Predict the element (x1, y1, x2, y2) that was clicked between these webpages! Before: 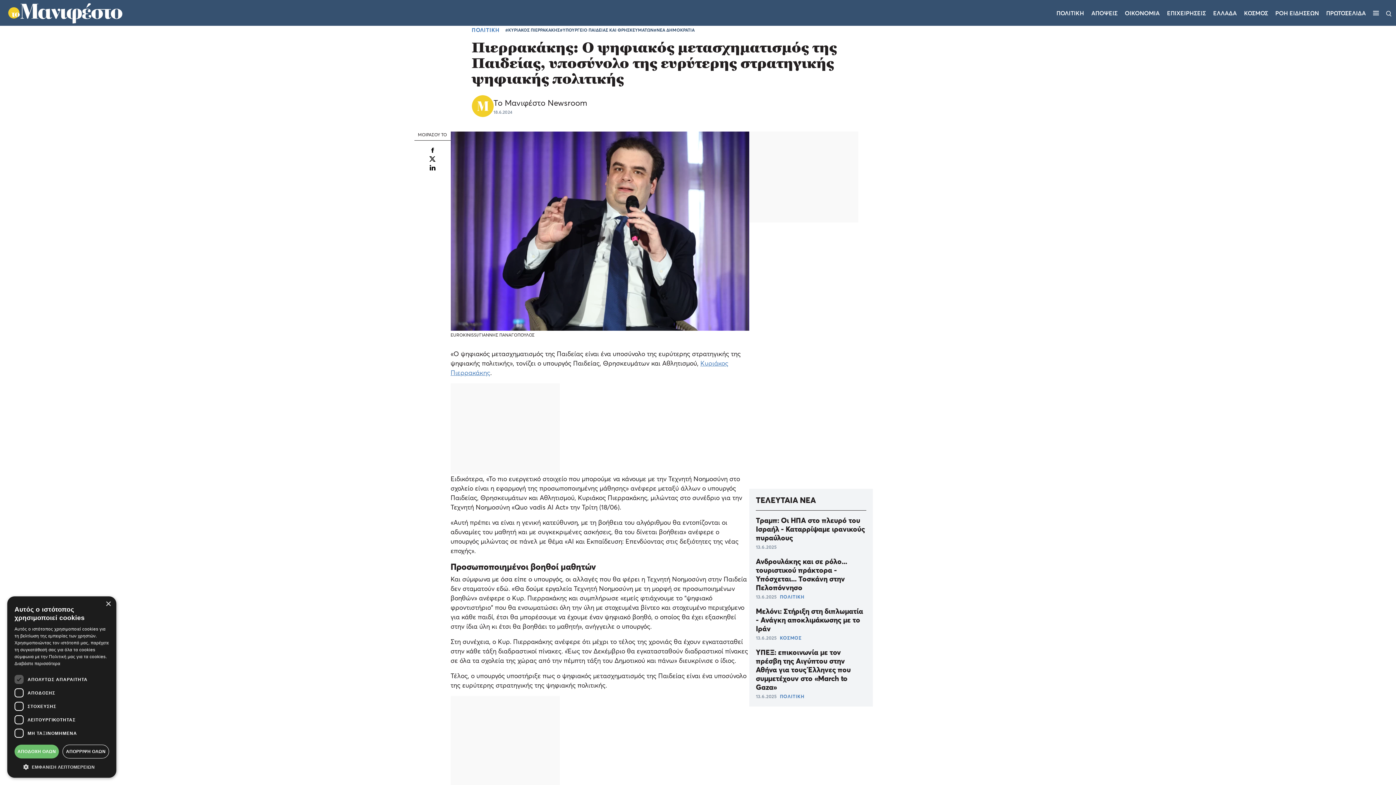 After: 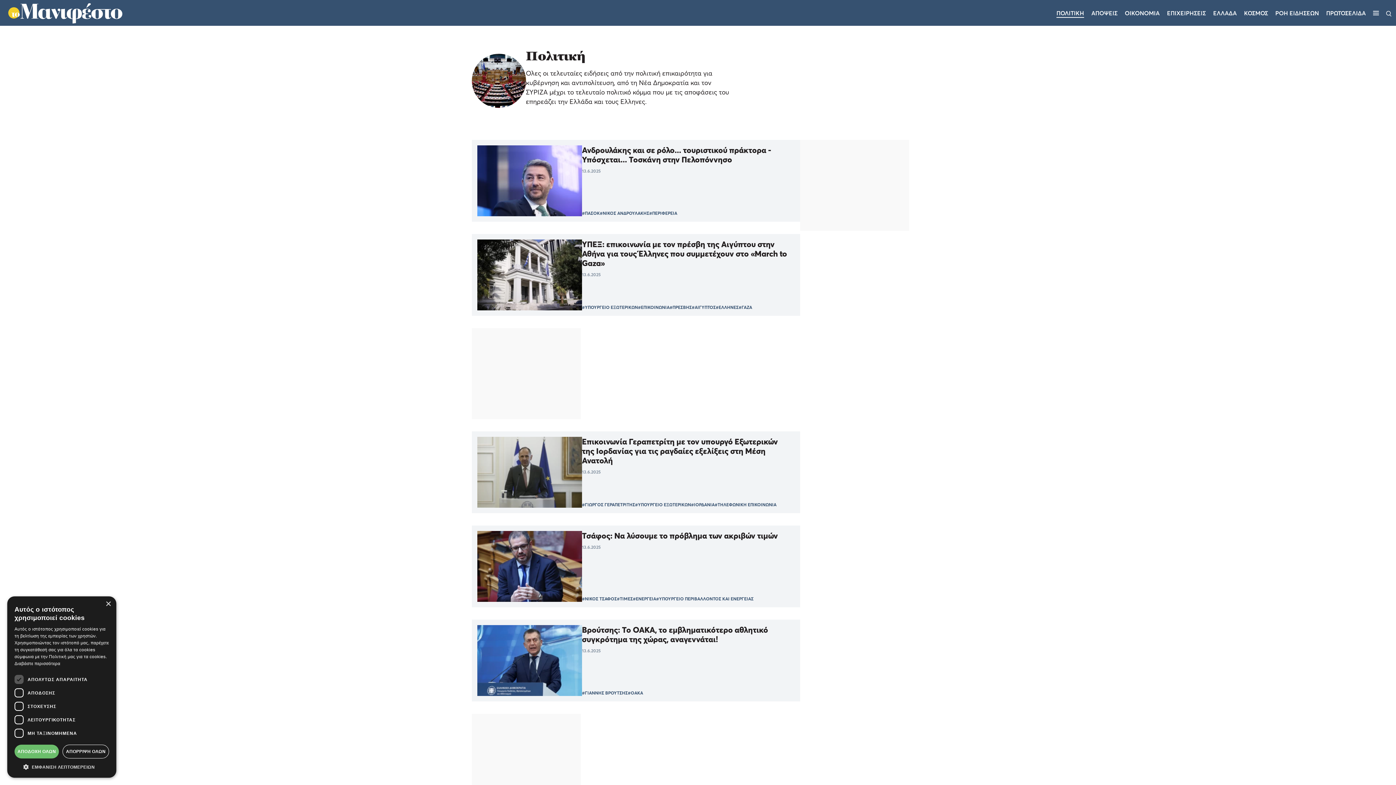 Action: label: ΠΟΛΙΤΙΚΗ bbox: (780, 594, 804, 599)